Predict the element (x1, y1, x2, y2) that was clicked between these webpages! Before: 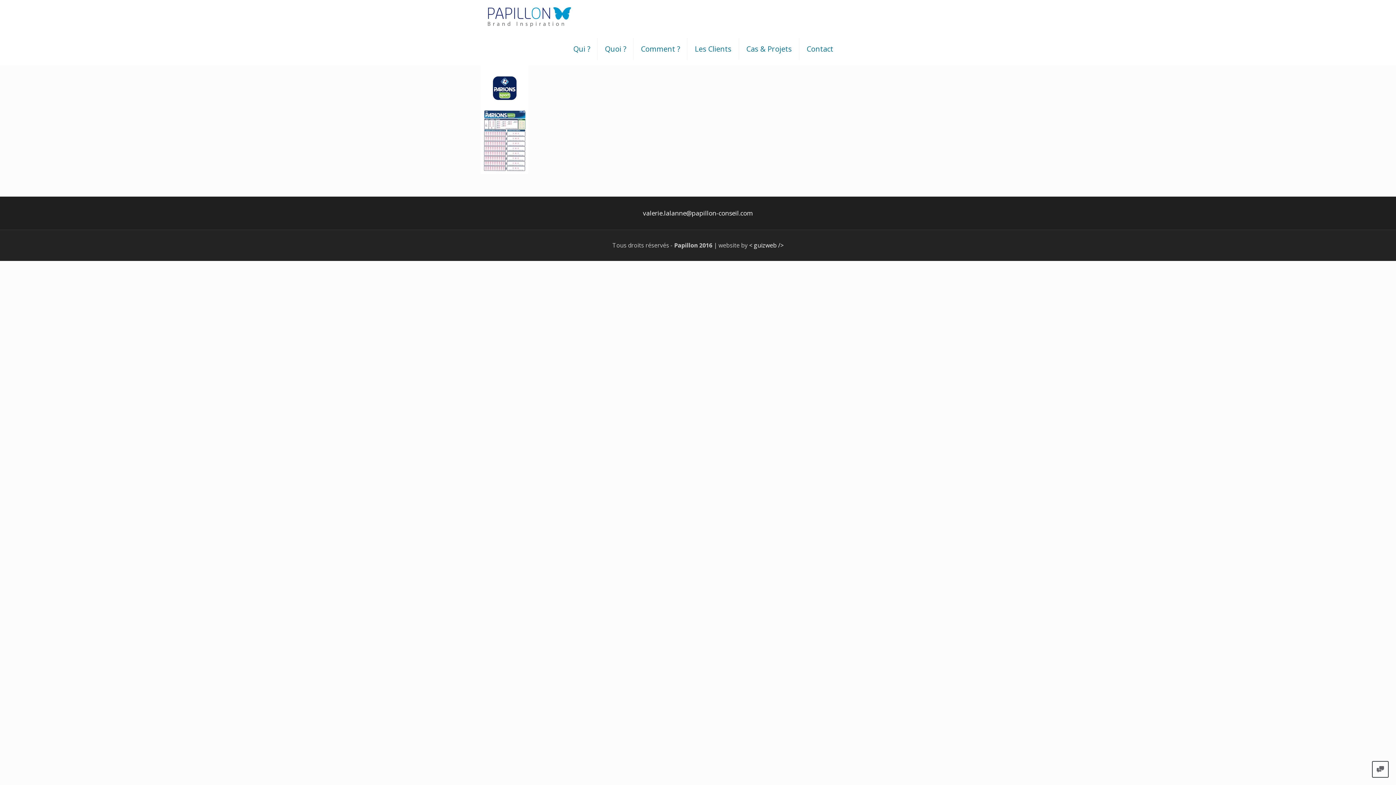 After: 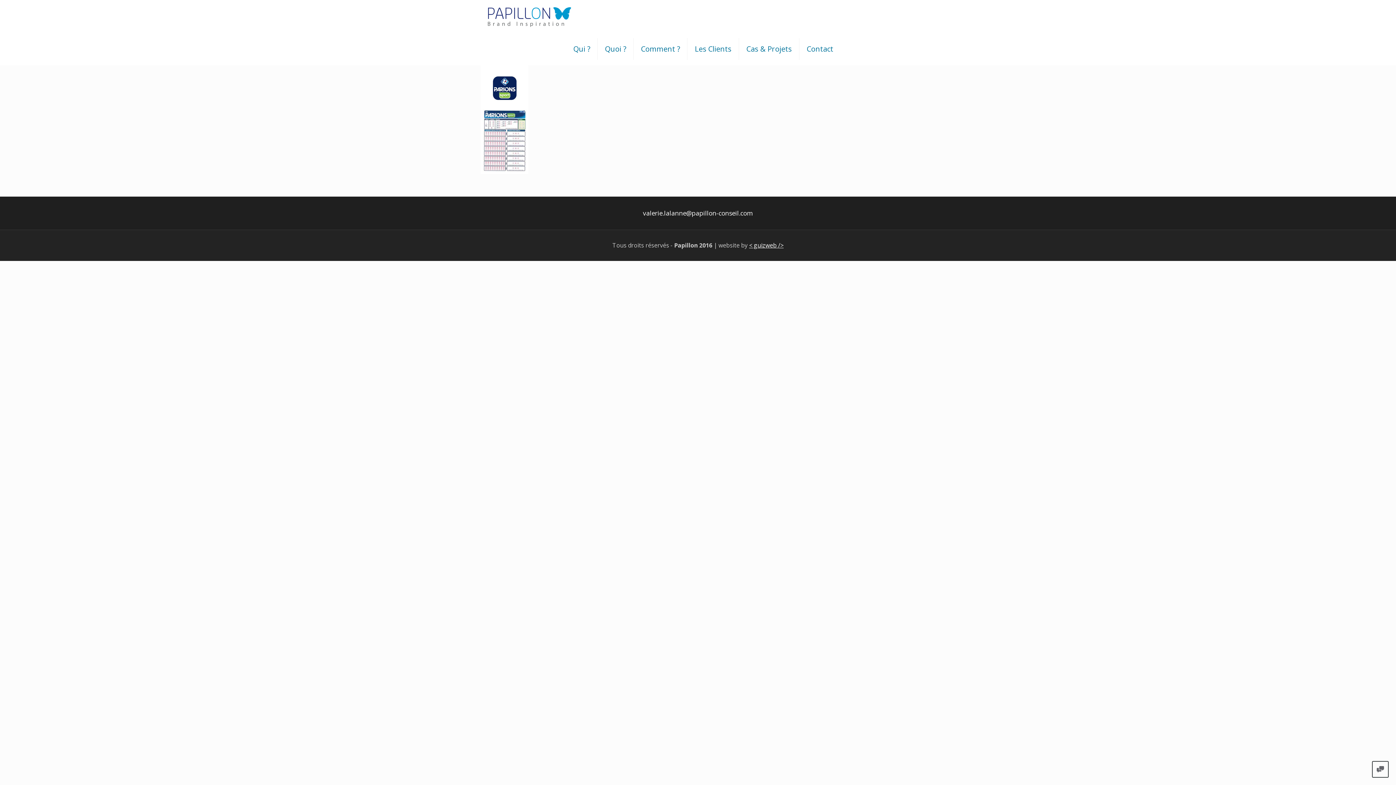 Action: bbox: (749, 241, 783, 249) label: < guizweb />